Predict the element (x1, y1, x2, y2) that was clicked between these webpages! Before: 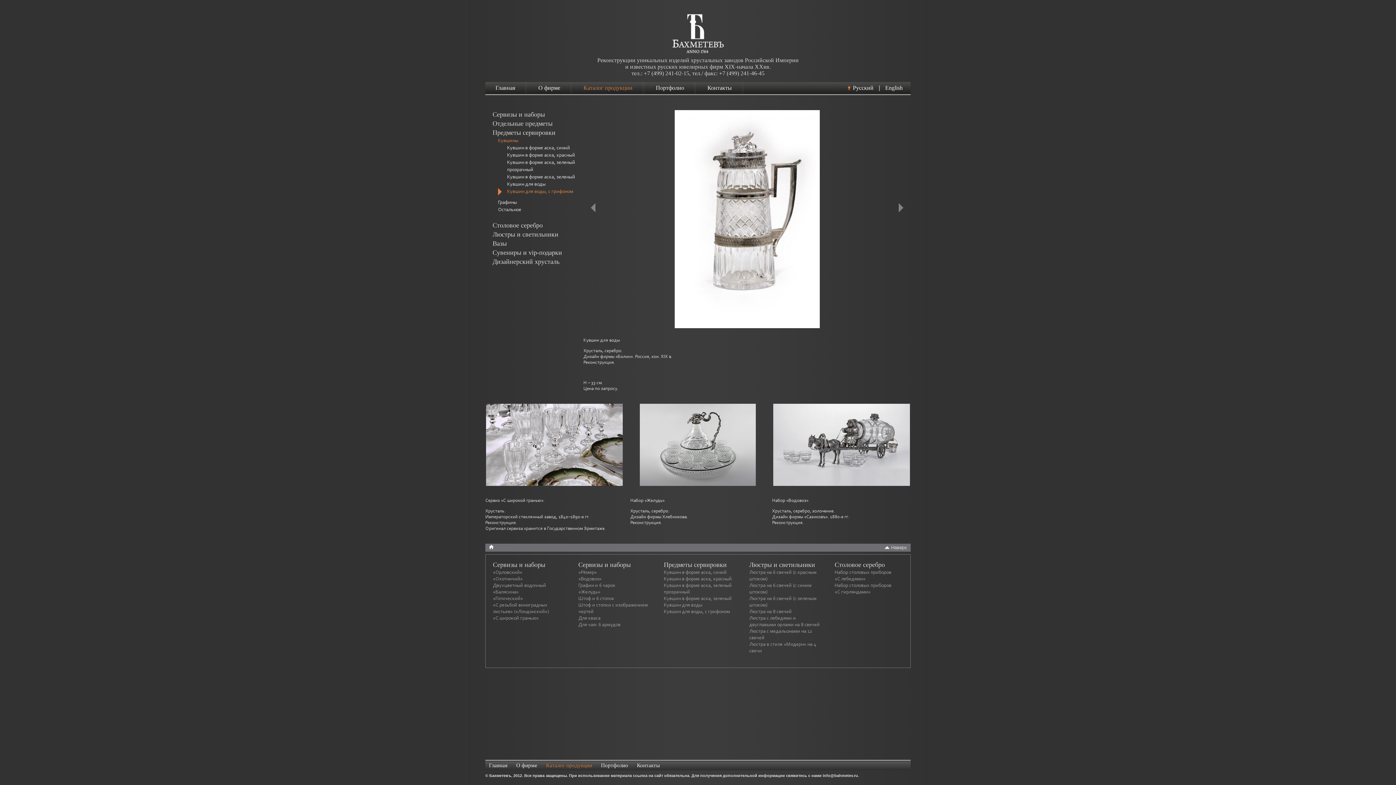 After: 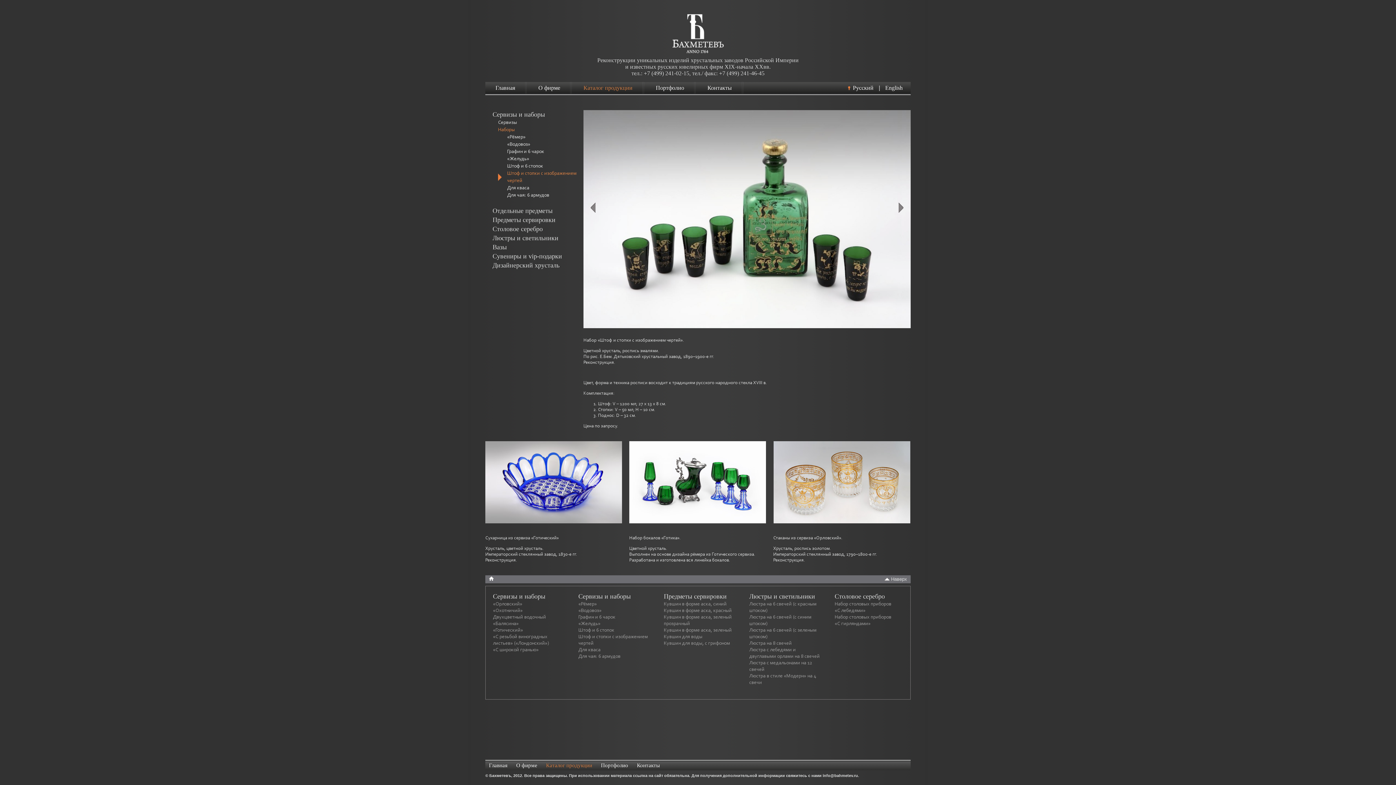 Action: label: Штоф и стопки с изображением чертей bbox: (578, 602, 649, 615)